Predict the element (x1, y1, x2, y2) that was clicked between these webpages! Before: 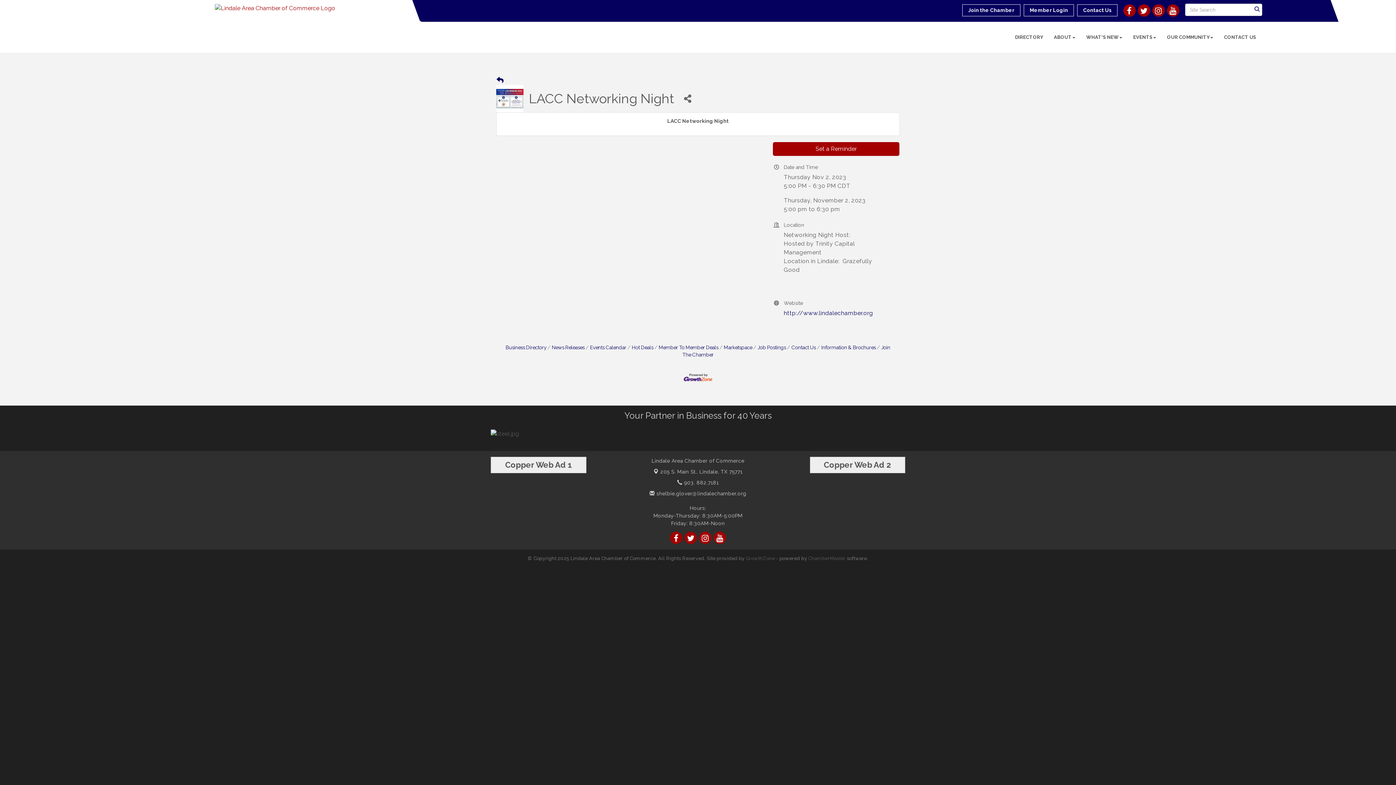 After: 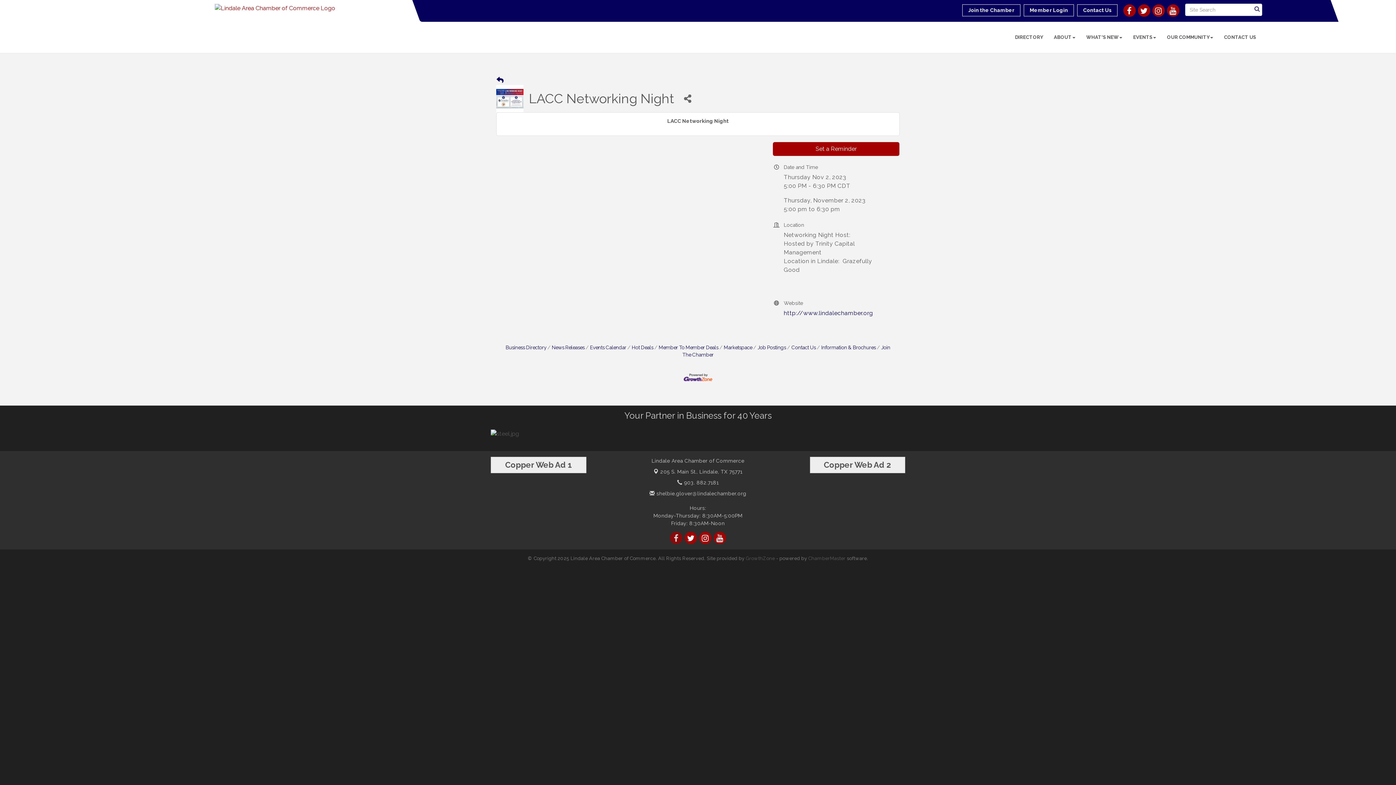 Action: bbox: (669, 532, 682, 544)